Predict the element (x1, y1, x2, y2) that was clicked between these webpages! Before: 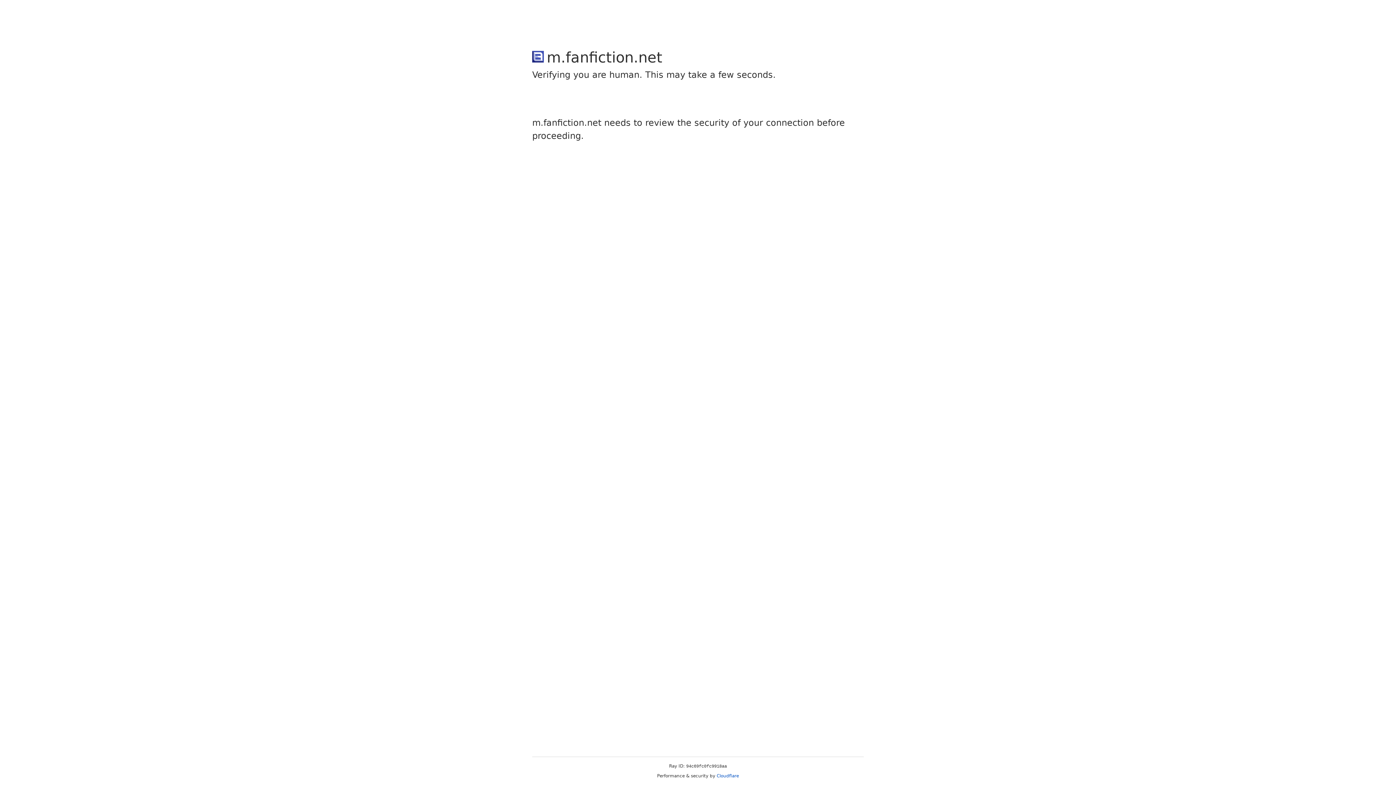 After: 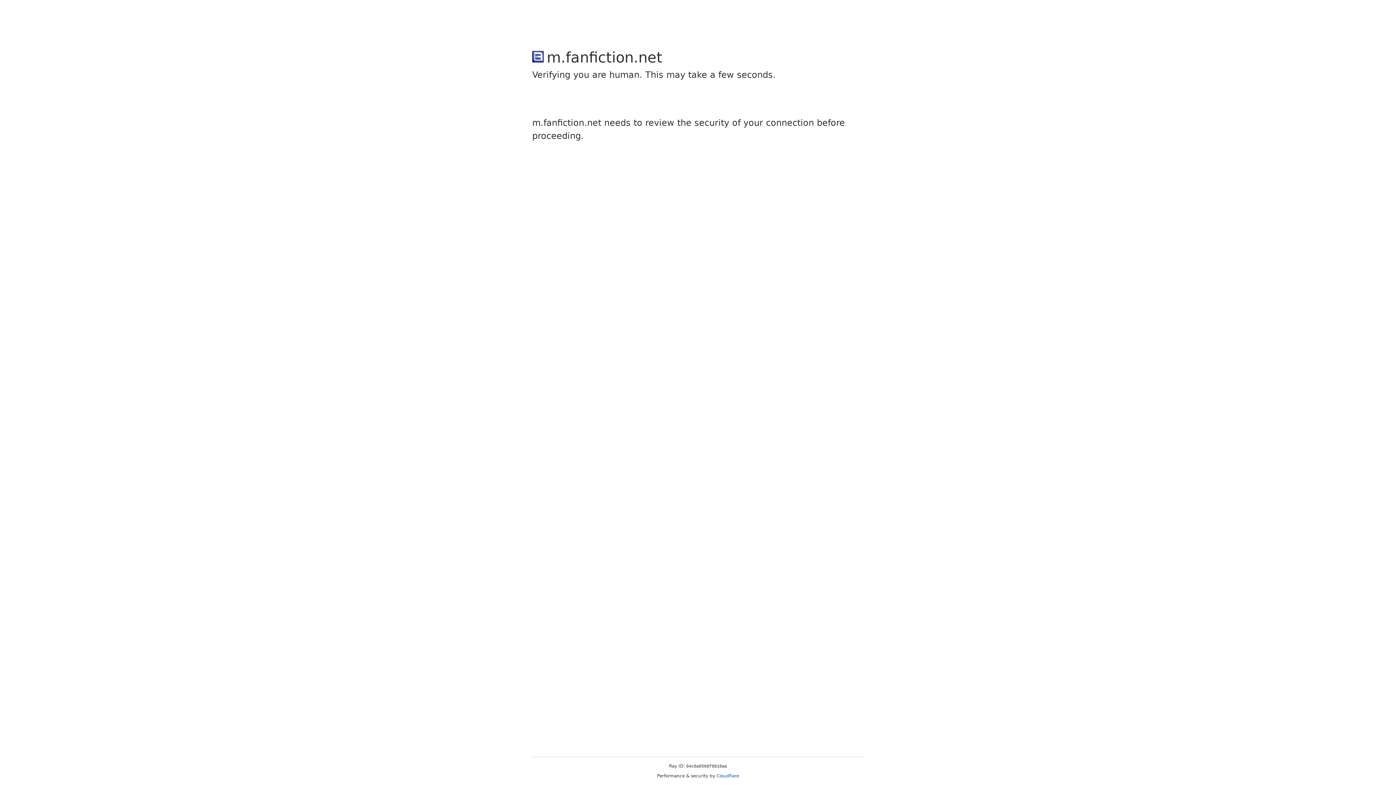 Action: bbox: (716, 773, 739, 778) label: Cloudflare